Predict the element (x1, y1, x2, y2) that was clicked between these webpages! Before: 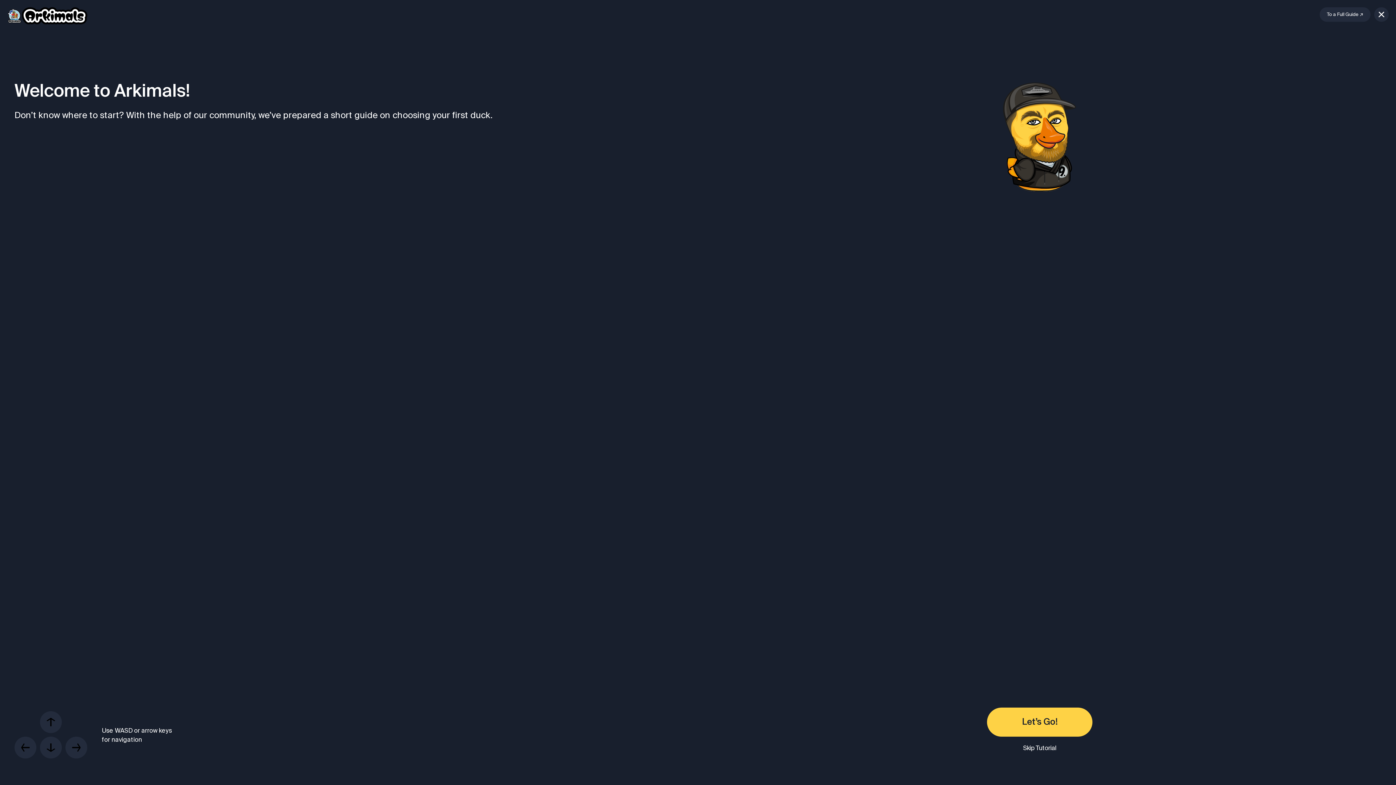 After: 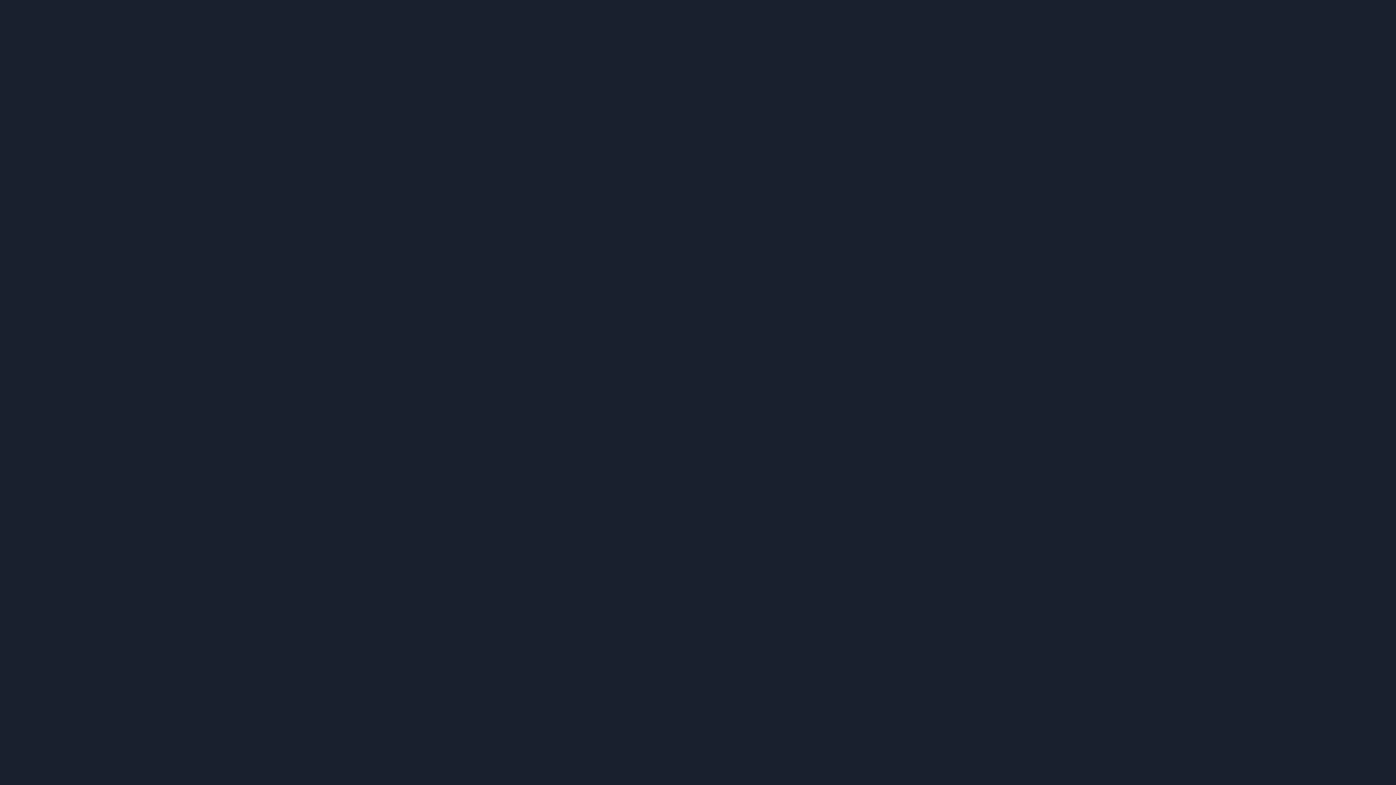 Action: bbox: (987, 737, 1092, 758) label: Skip Tutorial